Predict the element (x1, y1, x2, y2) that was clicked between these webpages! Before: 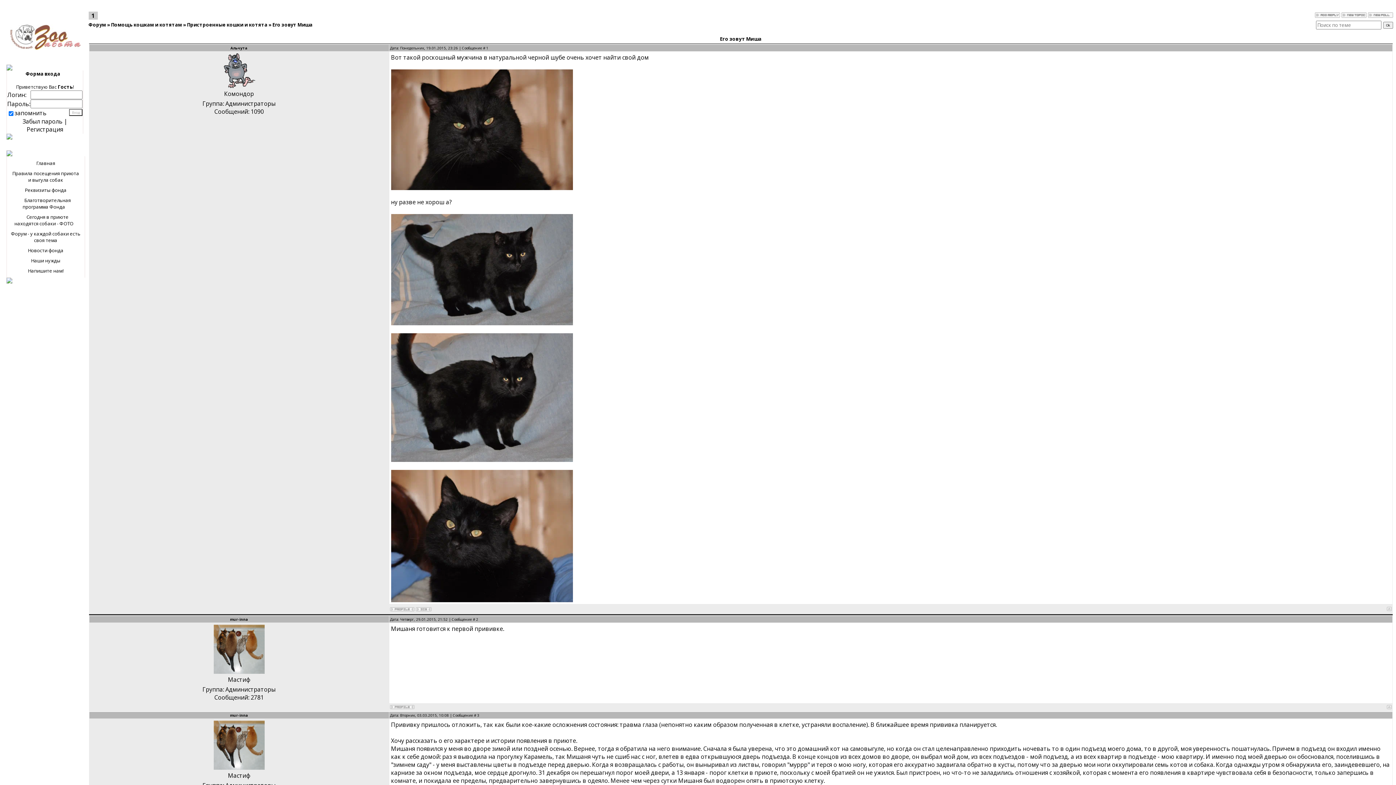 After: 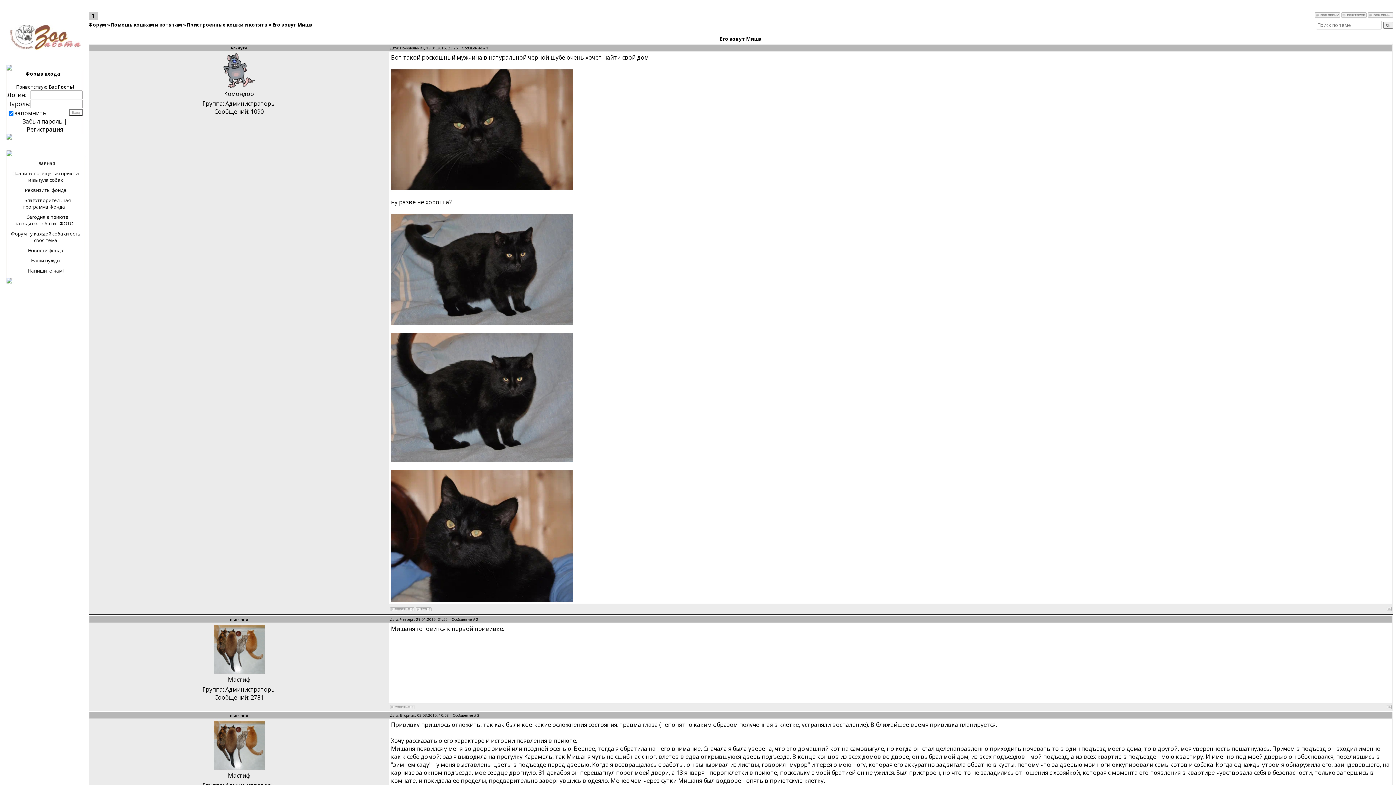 Action: bbox: (1315, 11, 1340, 19)